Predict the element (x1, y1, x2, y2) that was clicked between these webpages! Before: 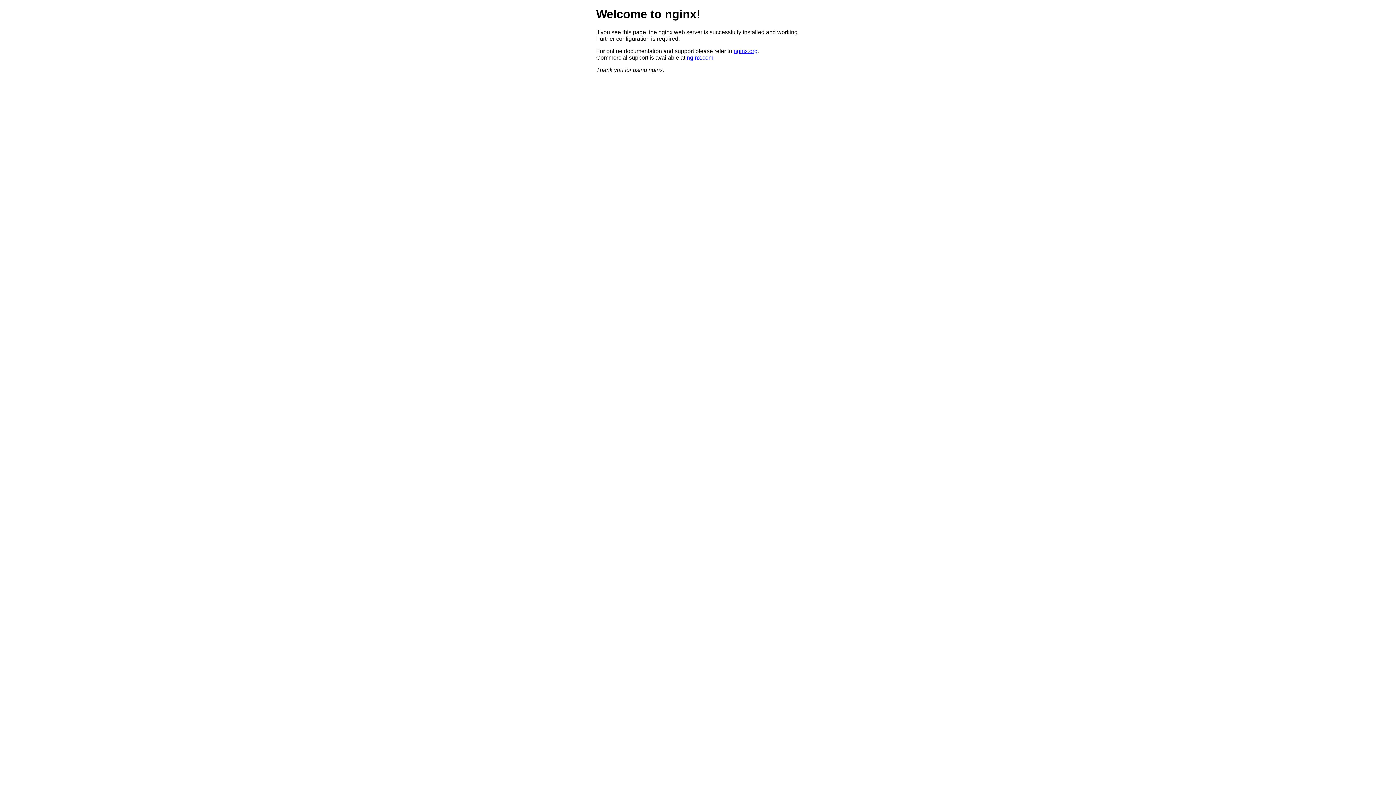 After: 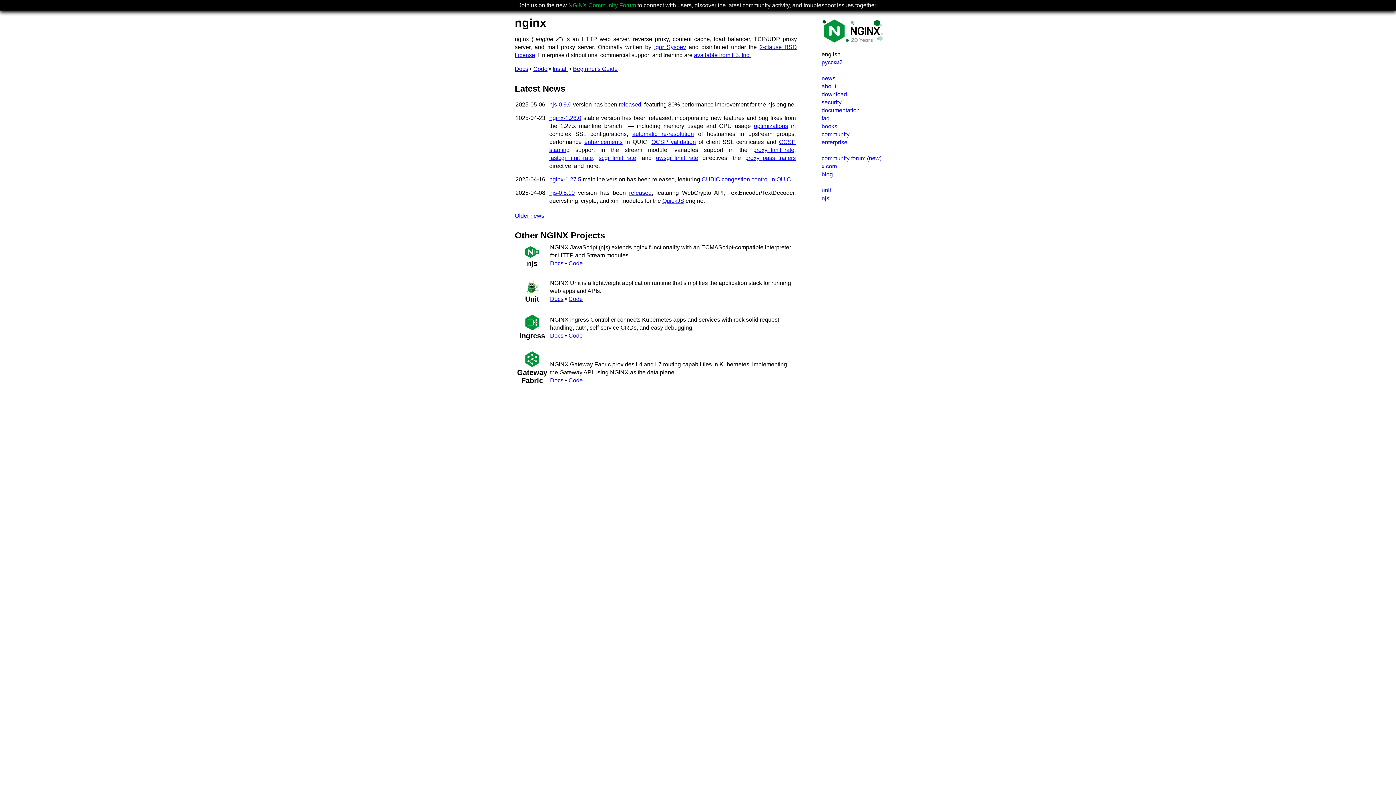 Action: label: nginx.org bbox: (733, 47, 757, 54)